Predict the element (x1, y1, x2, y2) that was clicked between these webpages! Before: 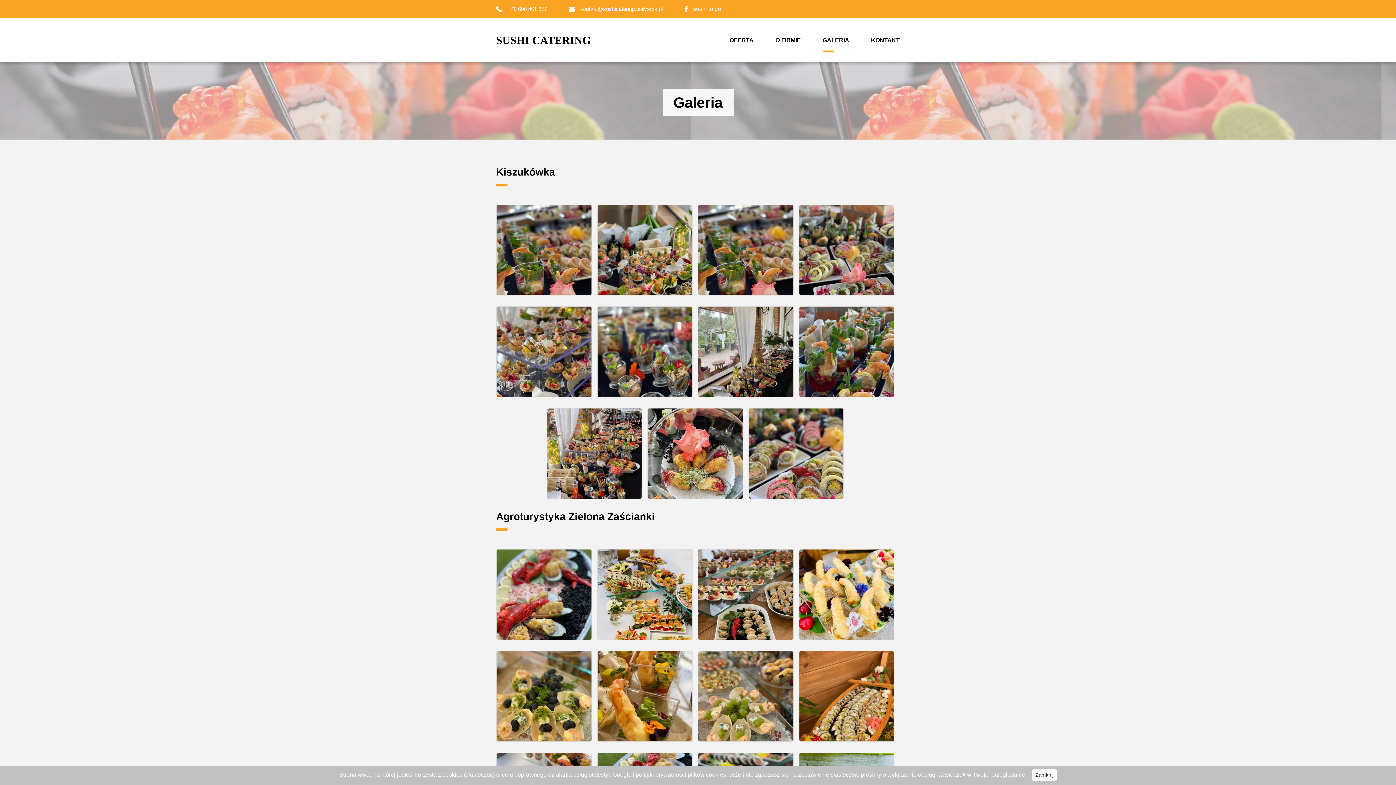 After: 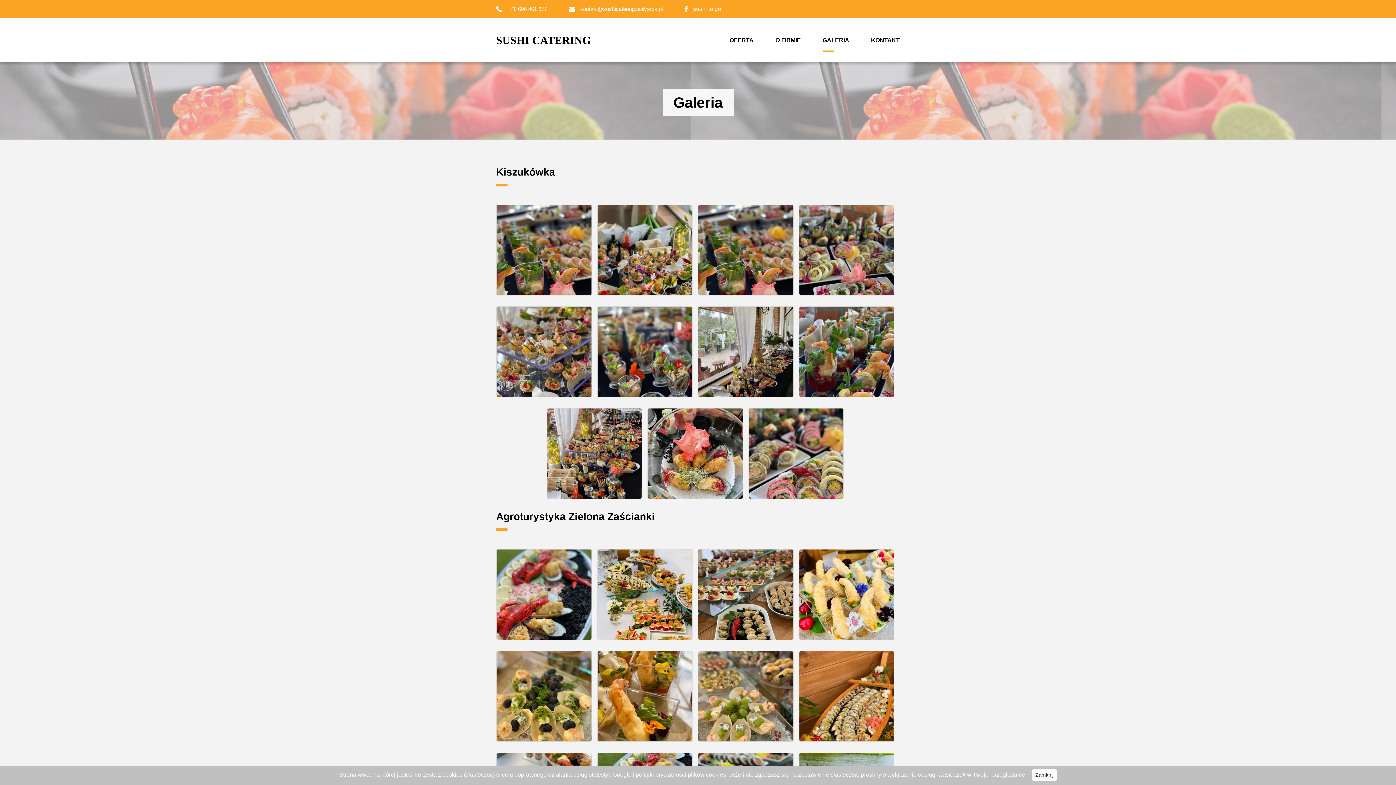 Action: bbox: (822, 18, 849, 61) label: GALERIA